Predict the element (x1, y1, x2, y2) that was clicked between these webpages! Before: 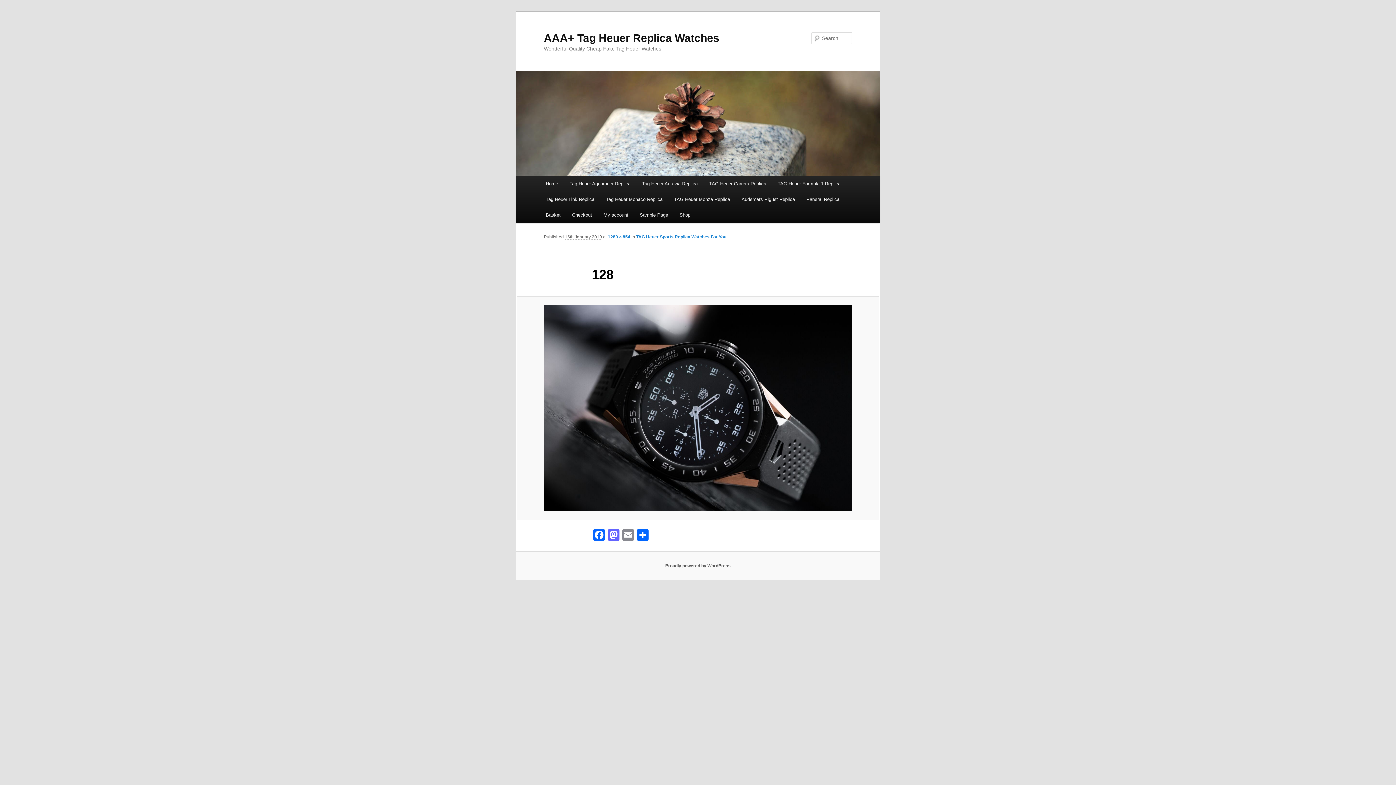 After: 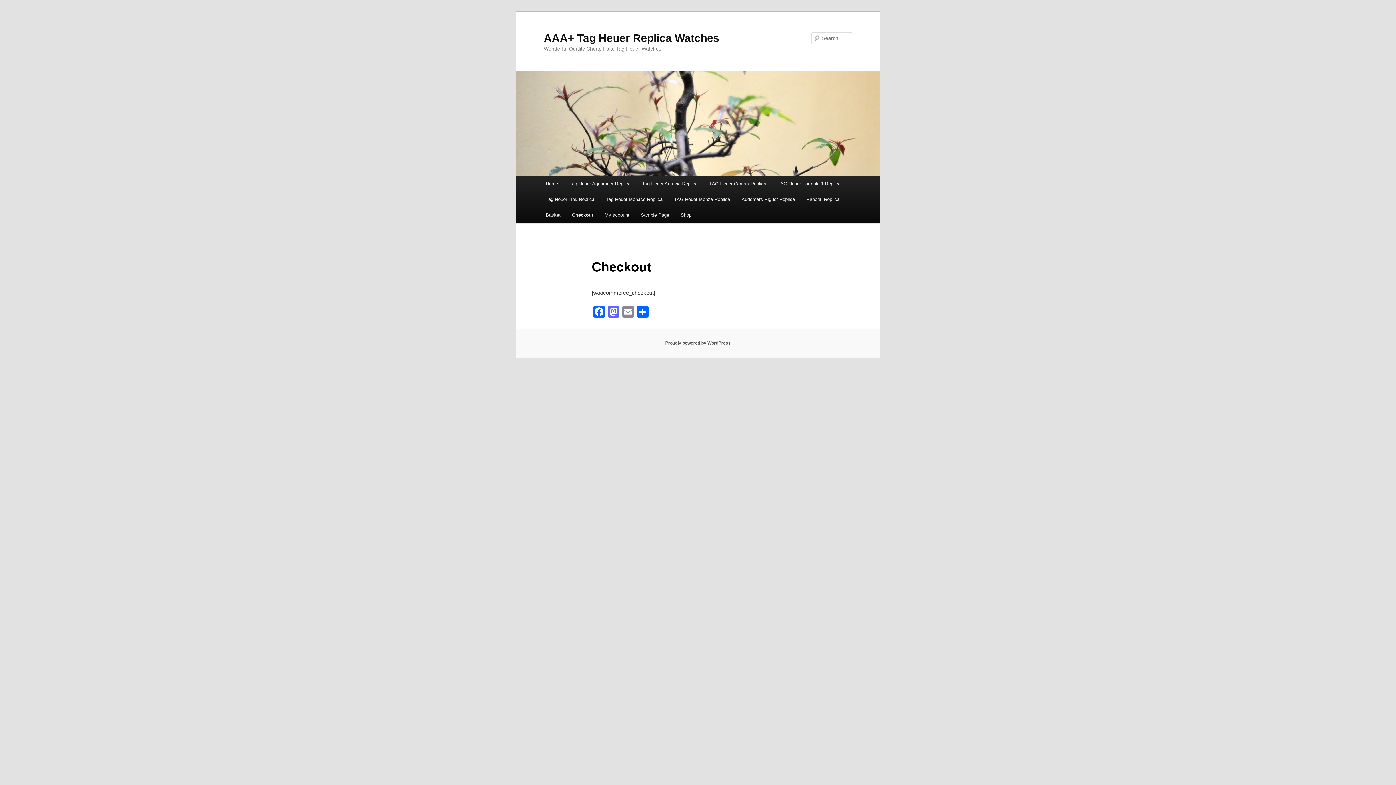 Action: label: Checkout bbox: (566, 207, 597, 222)